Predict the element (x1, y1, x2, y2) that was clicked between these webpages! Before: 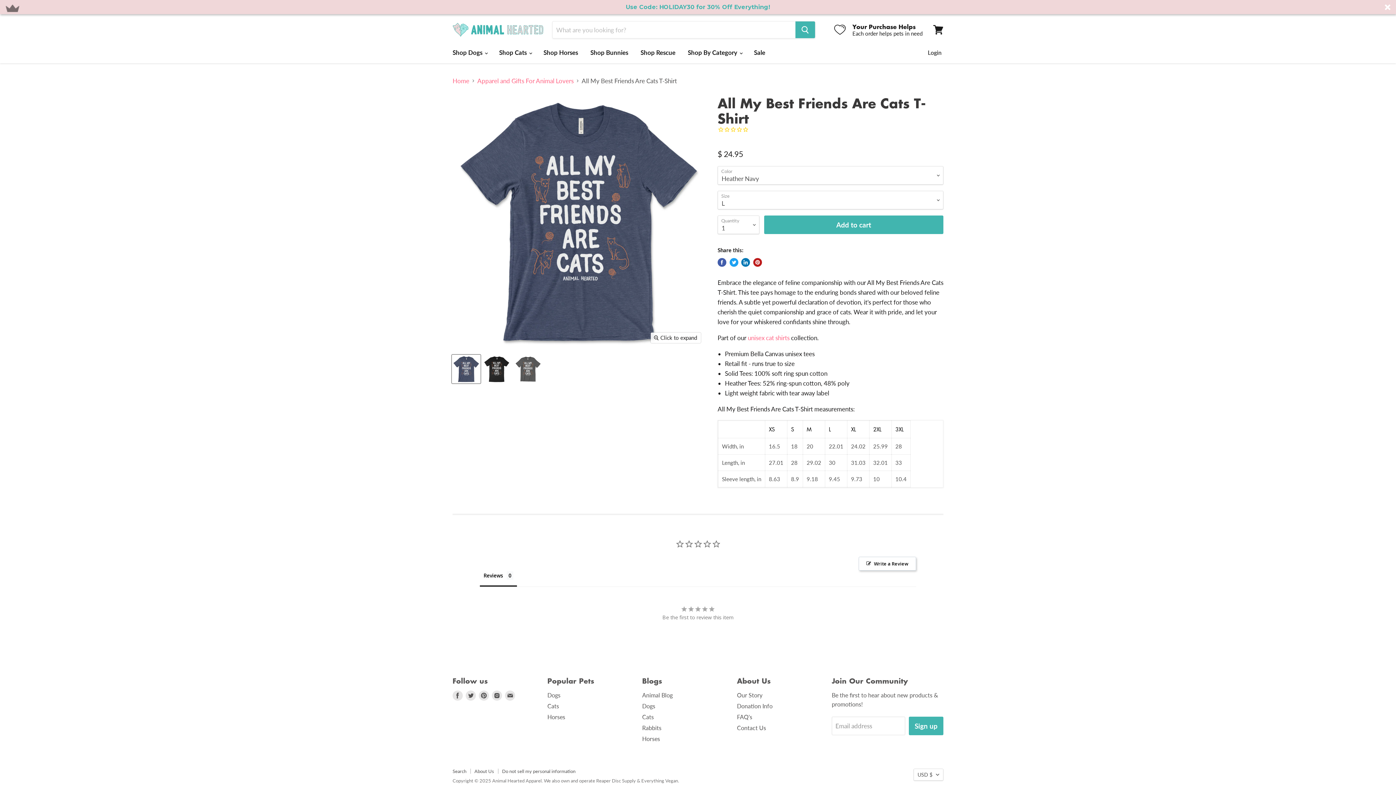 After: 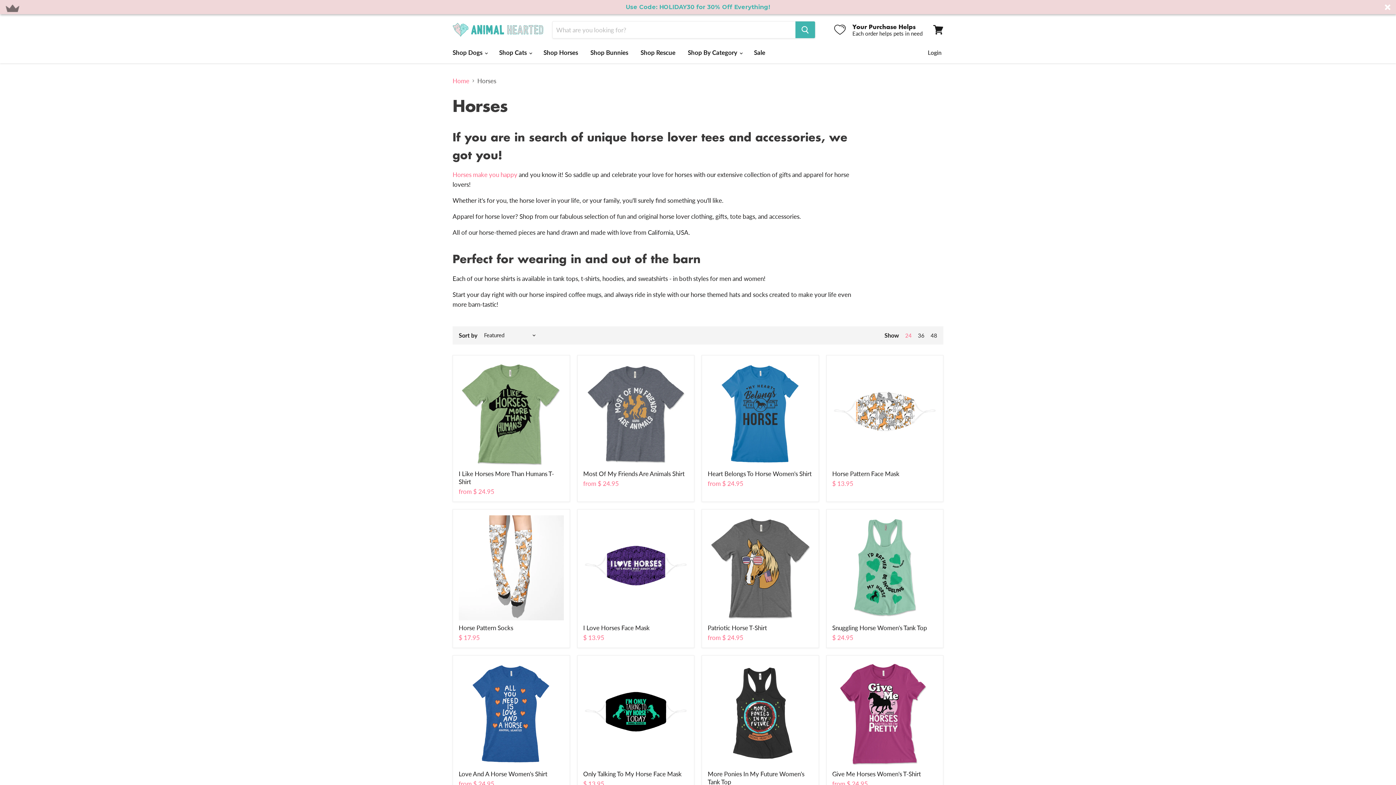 Action: bbox: (538, 44, 583, 60) label: Shop Horses